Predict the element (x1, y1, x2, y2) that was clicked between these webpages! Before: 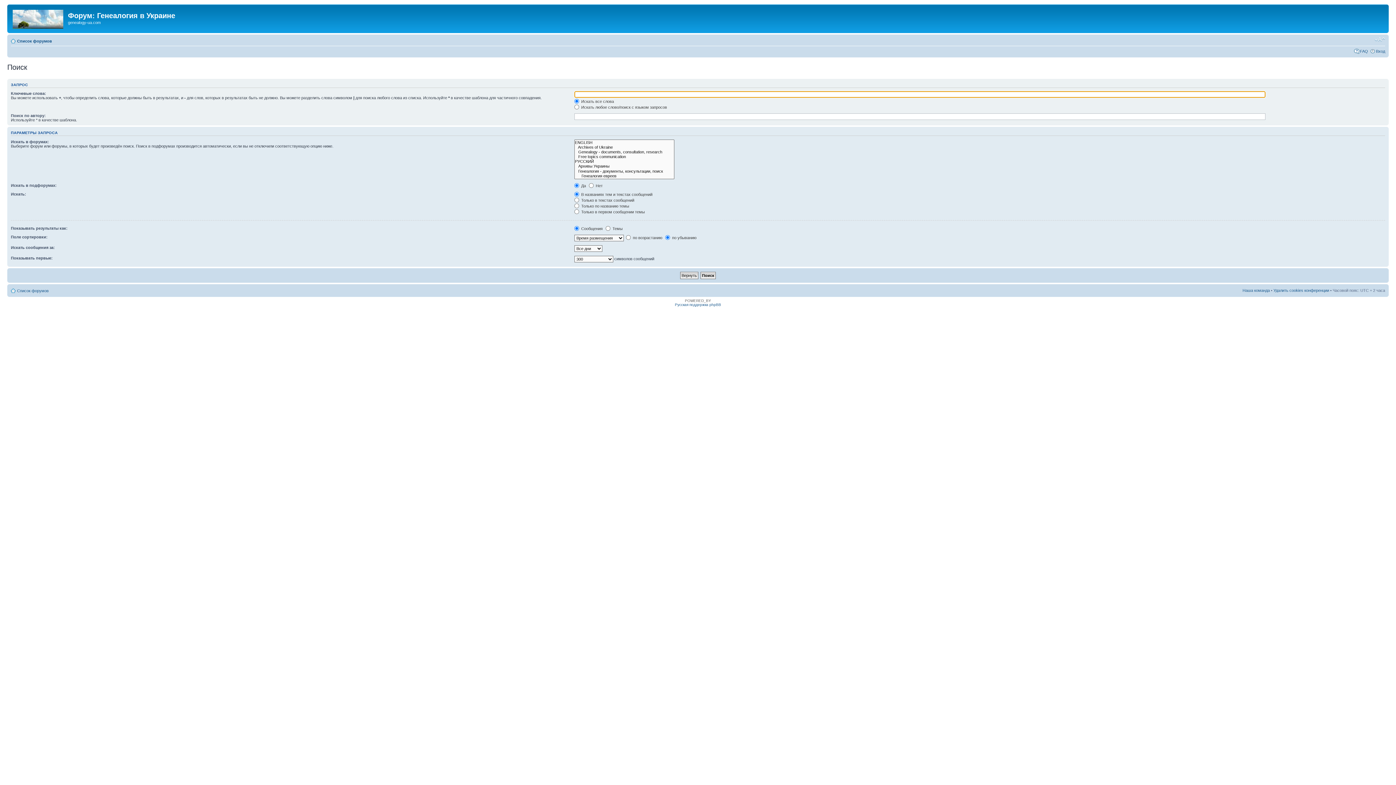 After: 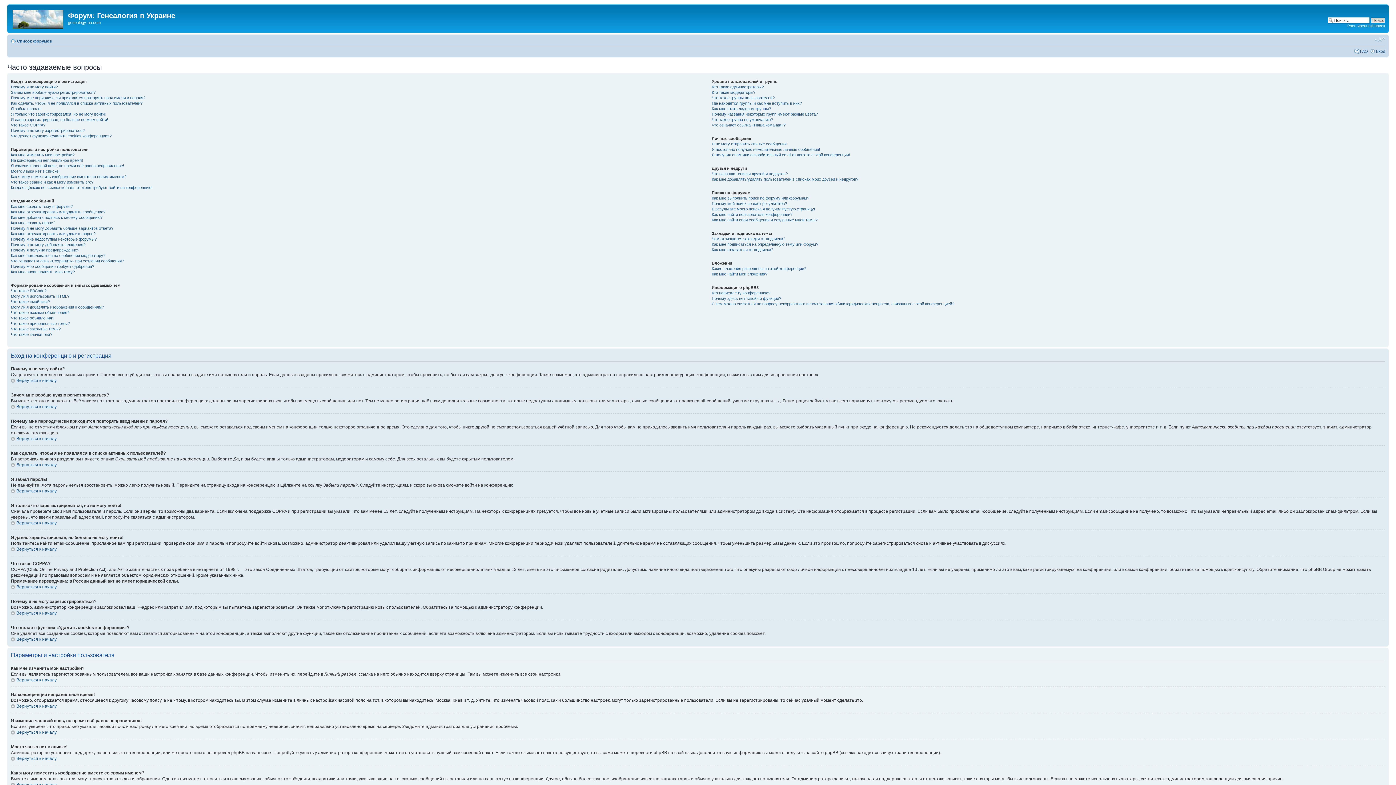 Action: label: FAQ bbox: (1360, 48, 1368, 53)